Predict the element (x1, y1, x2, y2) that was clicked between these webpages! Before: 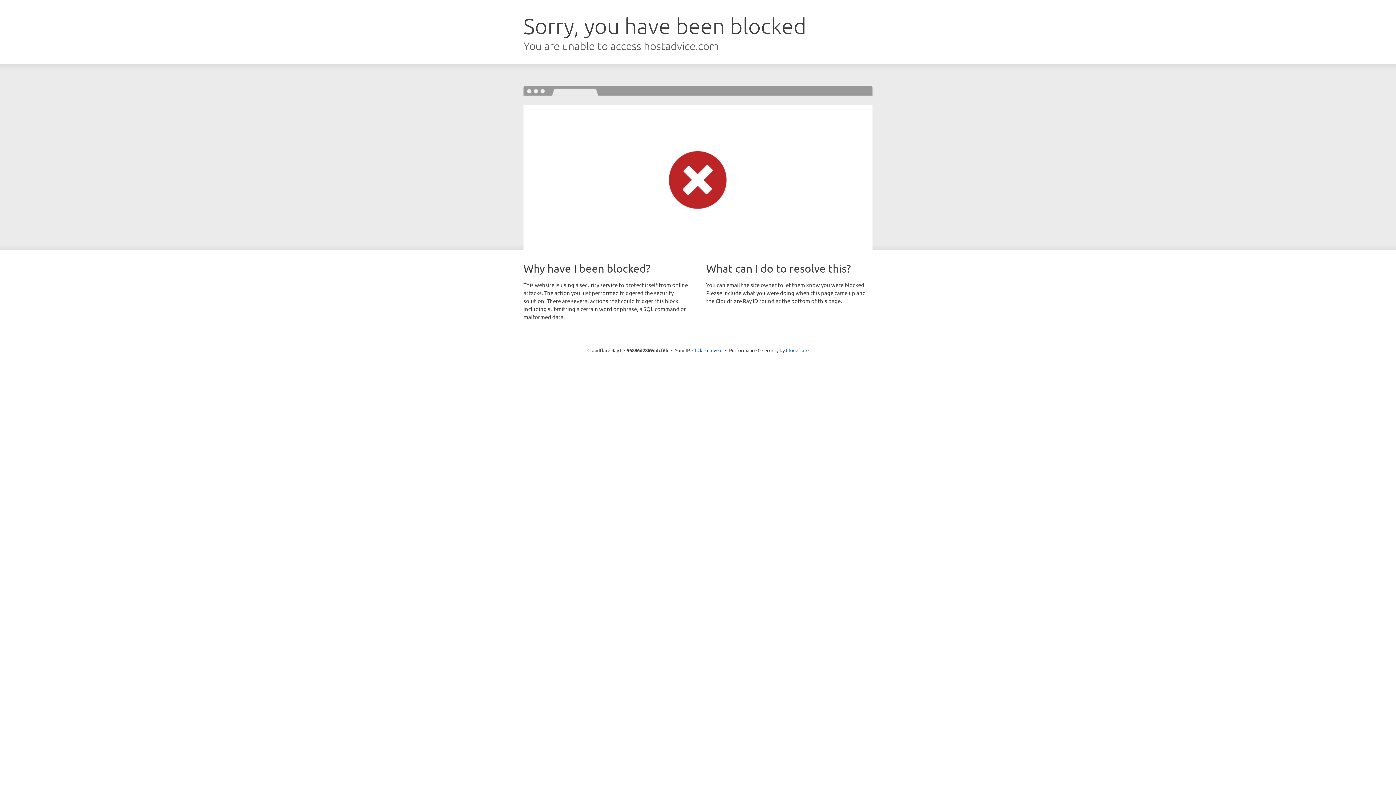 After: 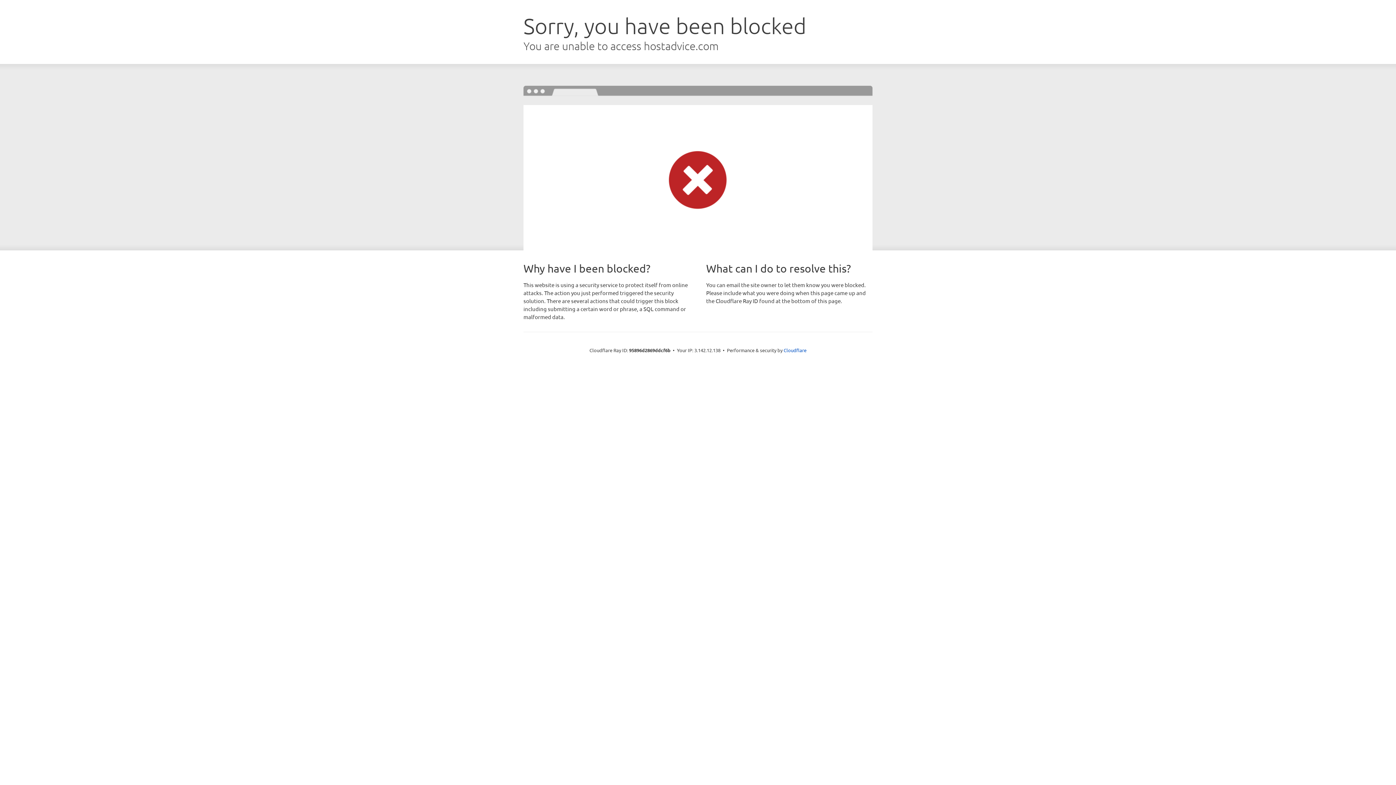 Action: bbox: (692, 346, 722, 353) label: Click to reveal